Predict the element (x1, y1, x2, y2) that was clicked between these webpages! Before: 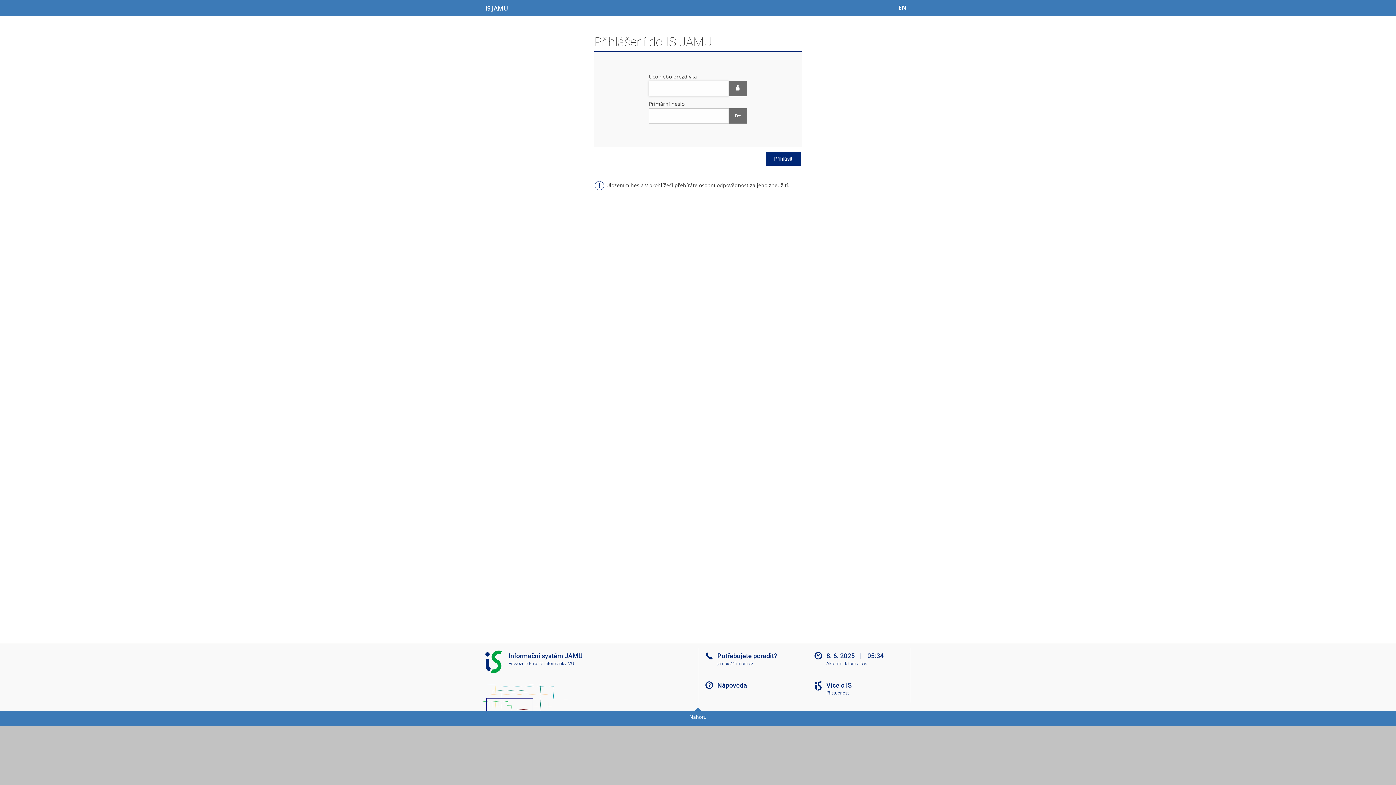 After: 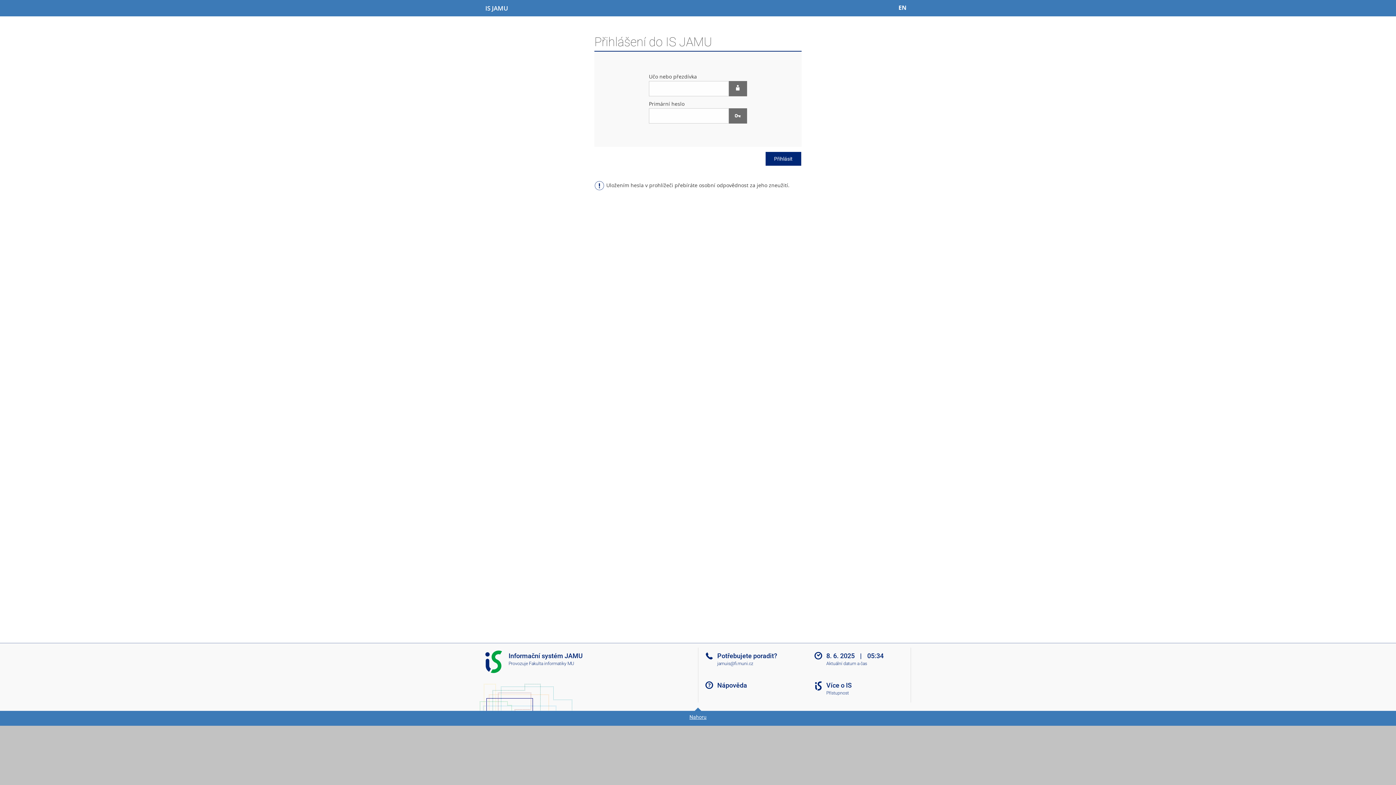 Action: bbox: (0, 711, 1396, 726) label: Nahoru